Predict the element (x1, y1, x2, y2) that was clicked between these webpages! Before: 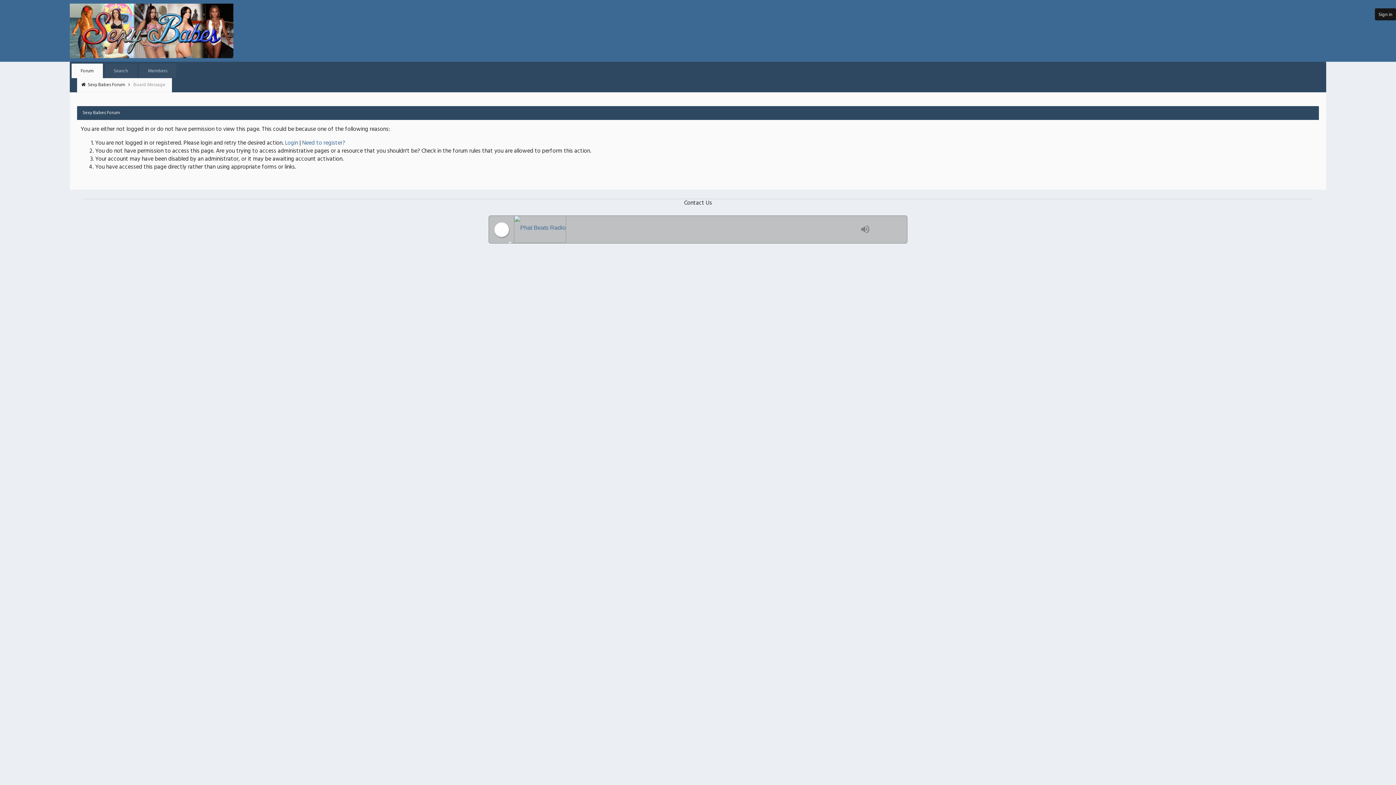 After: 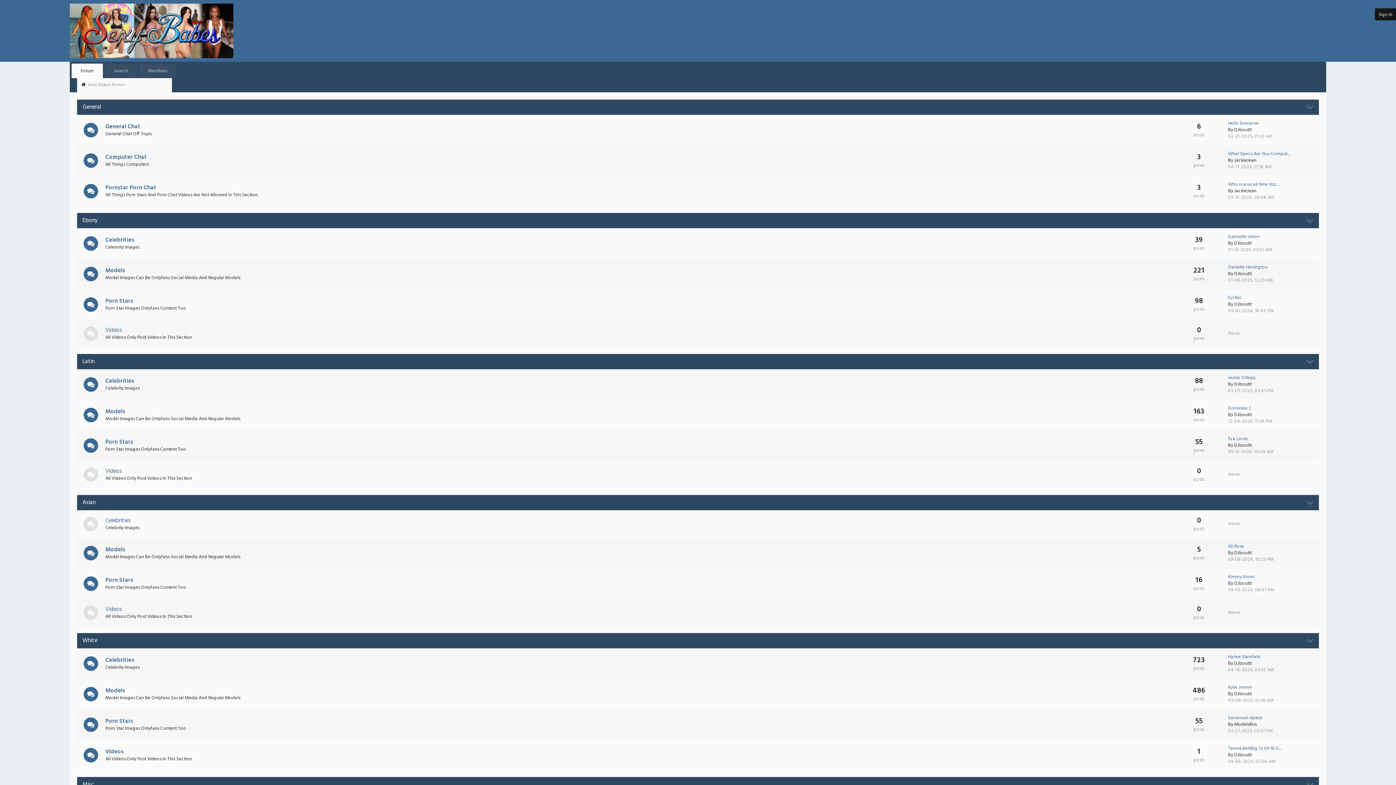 Action: label: Sexy Babes Forum  bbox: (87, 81, 126, 88)